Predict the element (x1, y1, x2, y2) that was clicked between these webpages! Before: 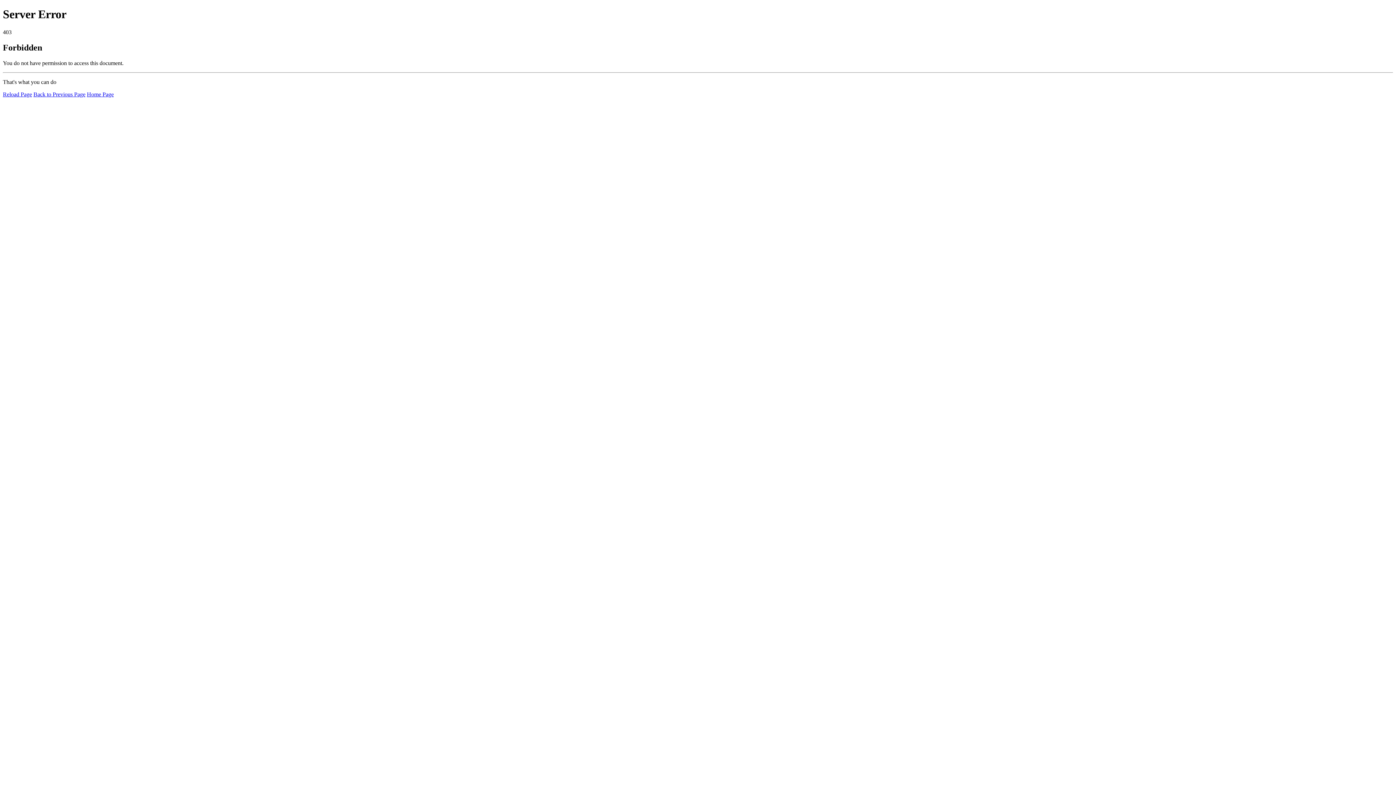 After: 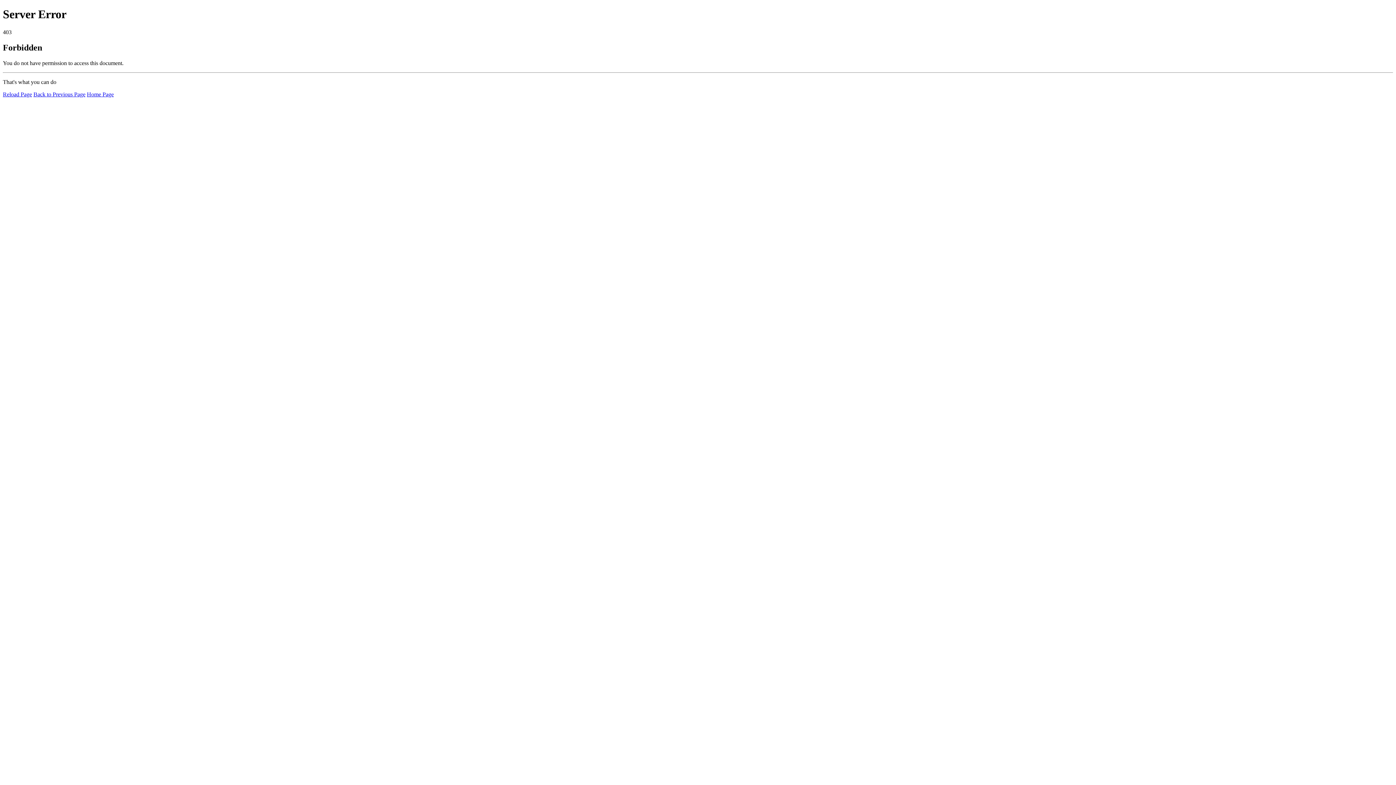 Action: bbox: (2, 91, 32, 97) label: Reload Page